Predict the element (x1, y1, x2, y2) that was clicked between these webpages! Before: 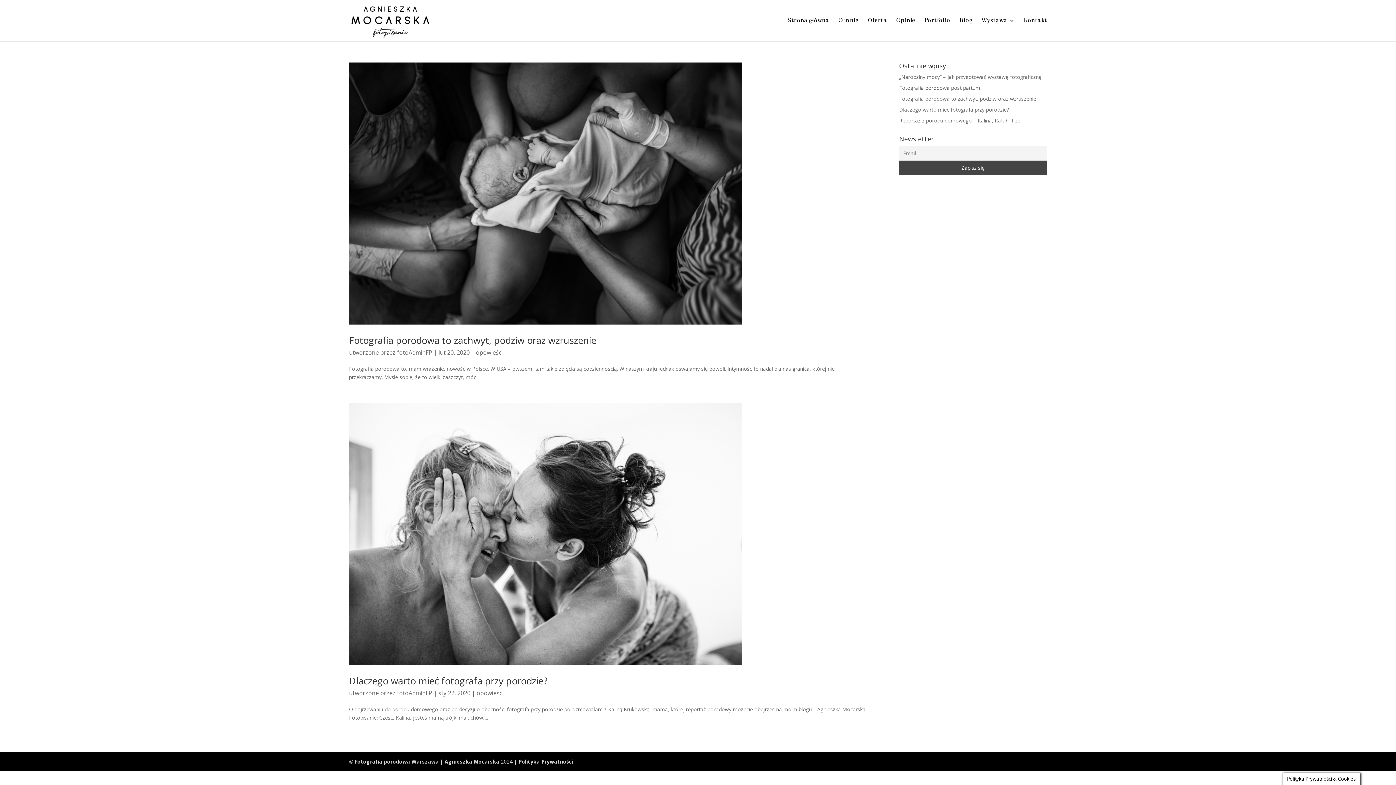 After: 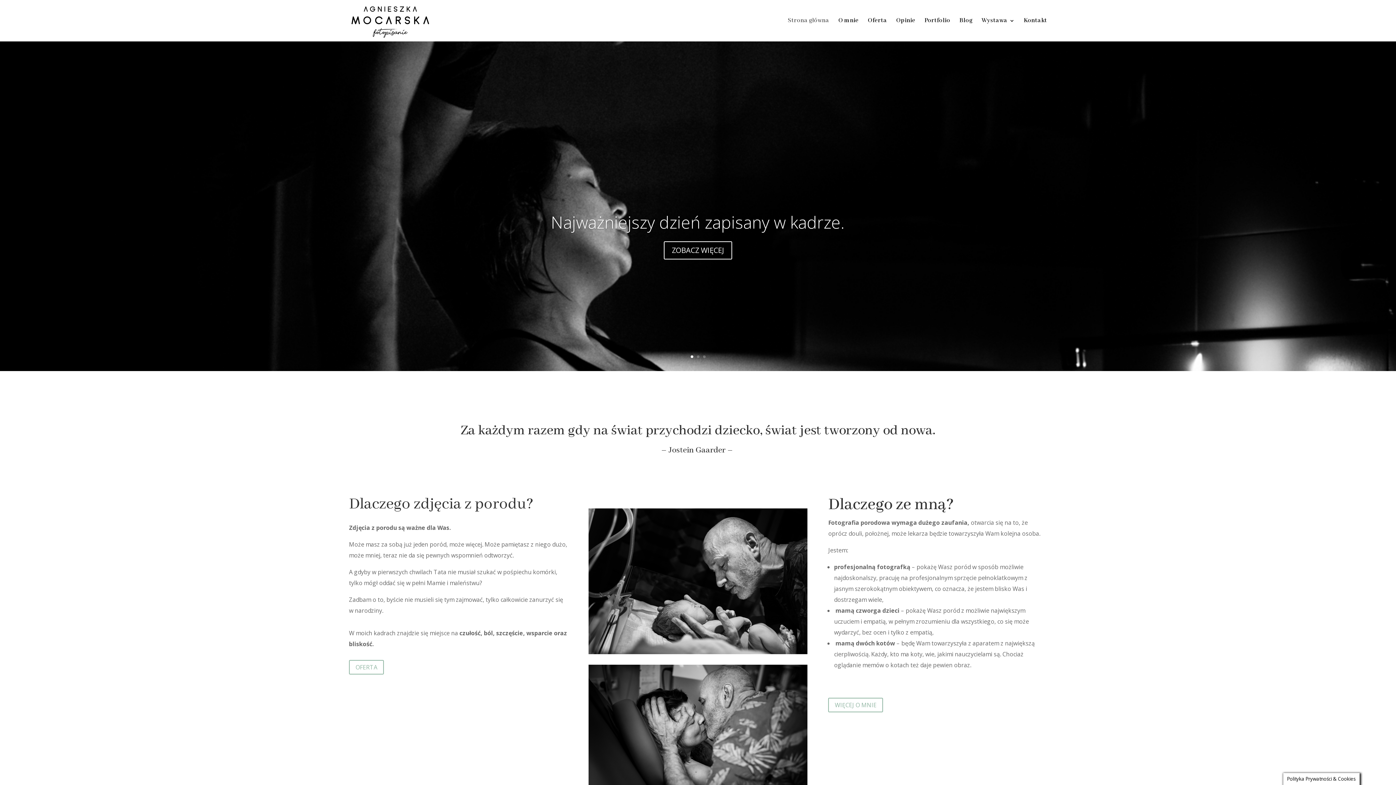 Action: label: Strona główna bbox: (788, 18, 829, 41)